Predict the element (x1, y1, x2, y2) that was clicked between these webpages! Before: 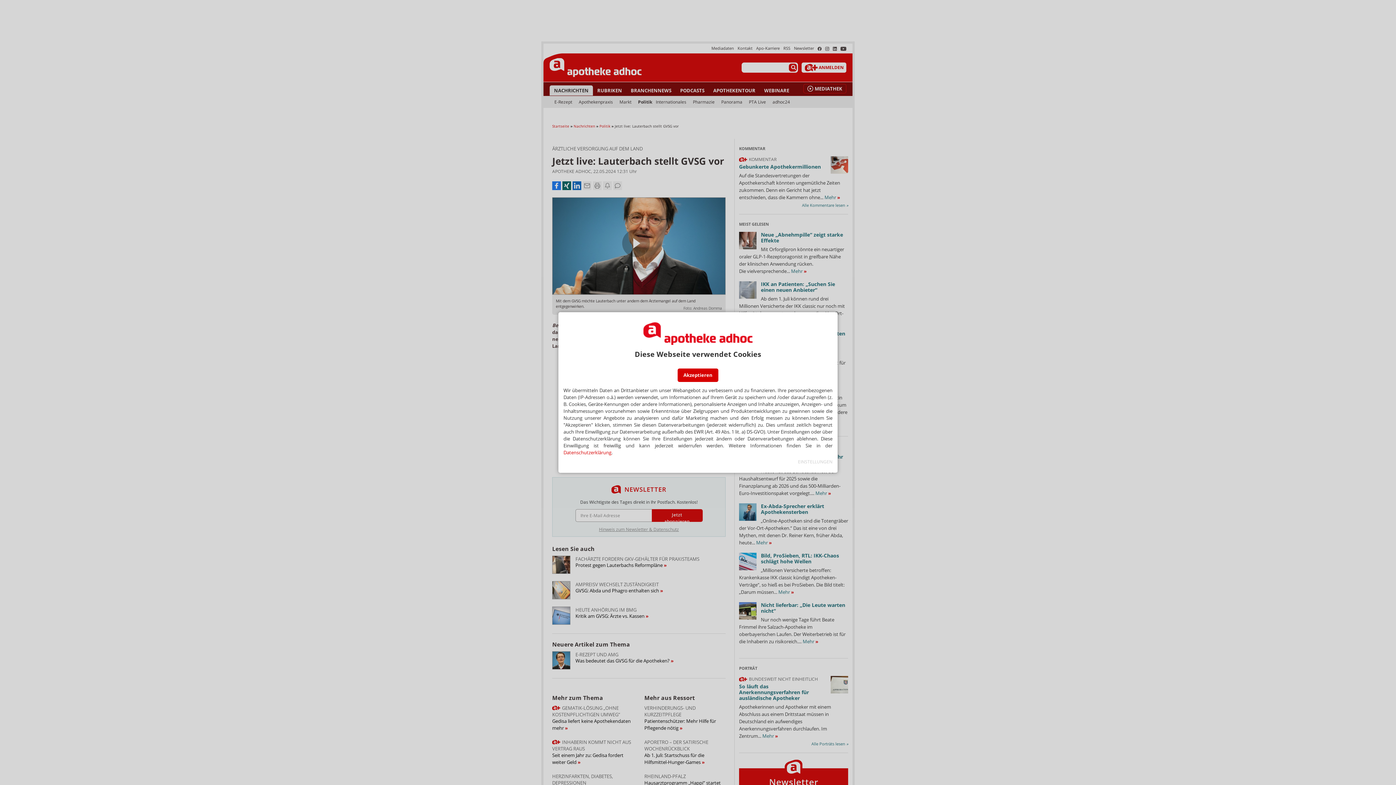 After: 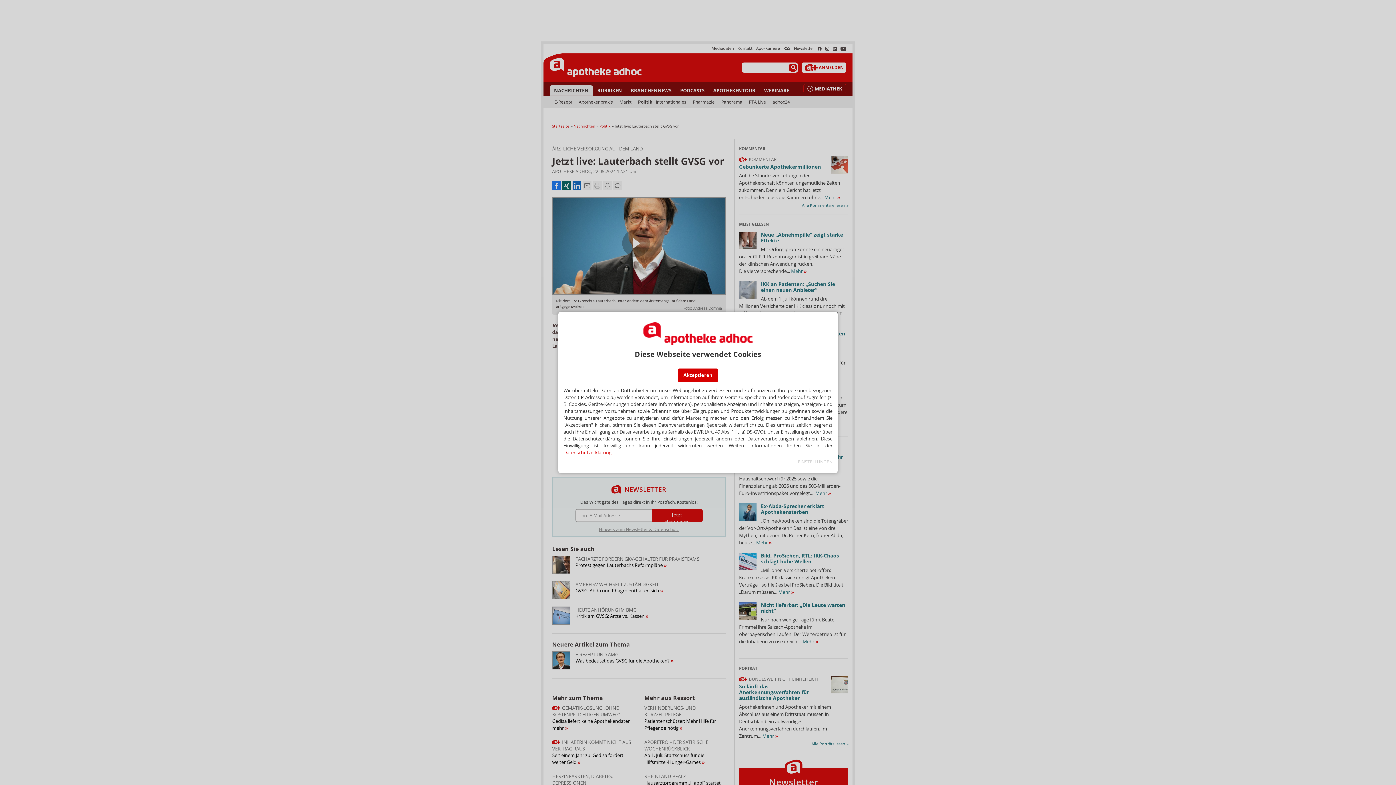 Action: label: Datenschutzerklärung bbox: (563, 449, 611, 455)